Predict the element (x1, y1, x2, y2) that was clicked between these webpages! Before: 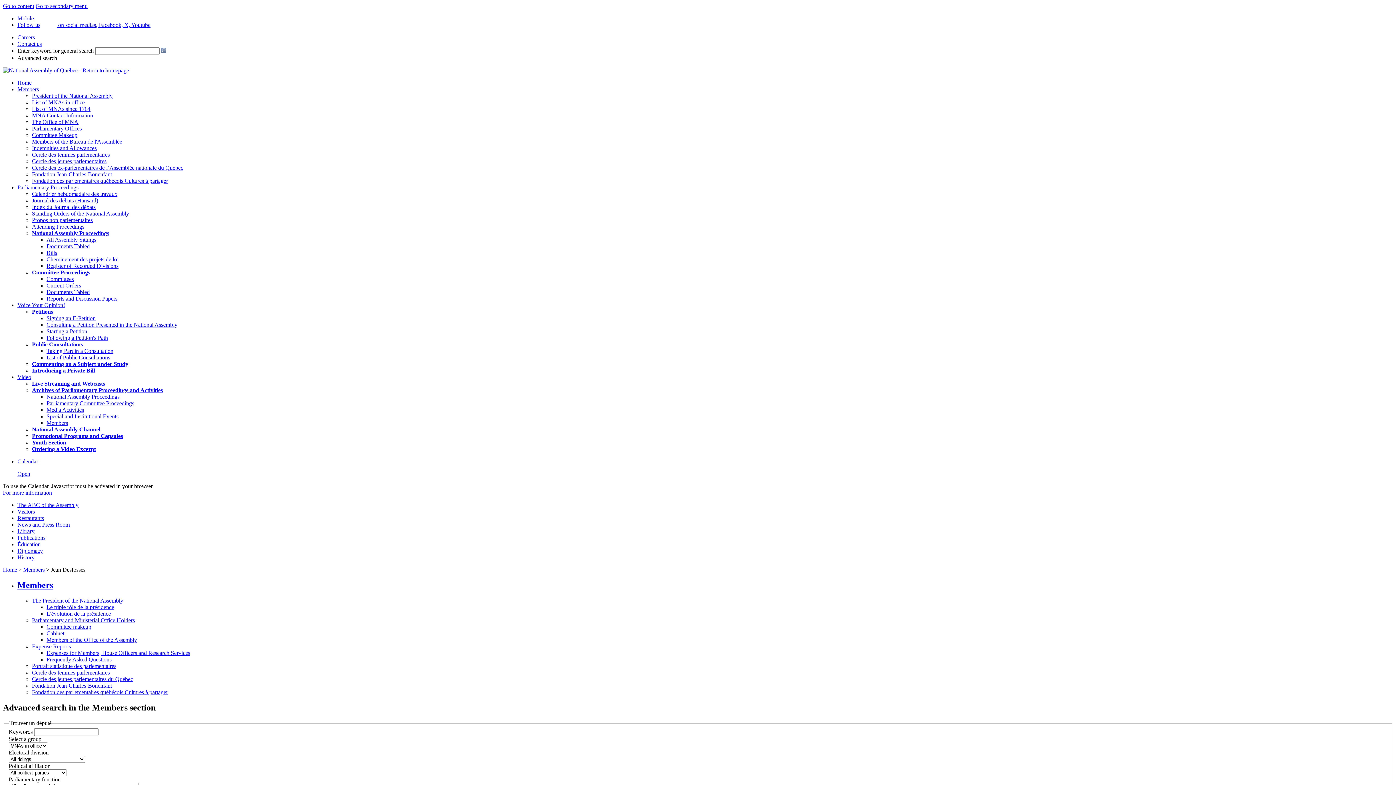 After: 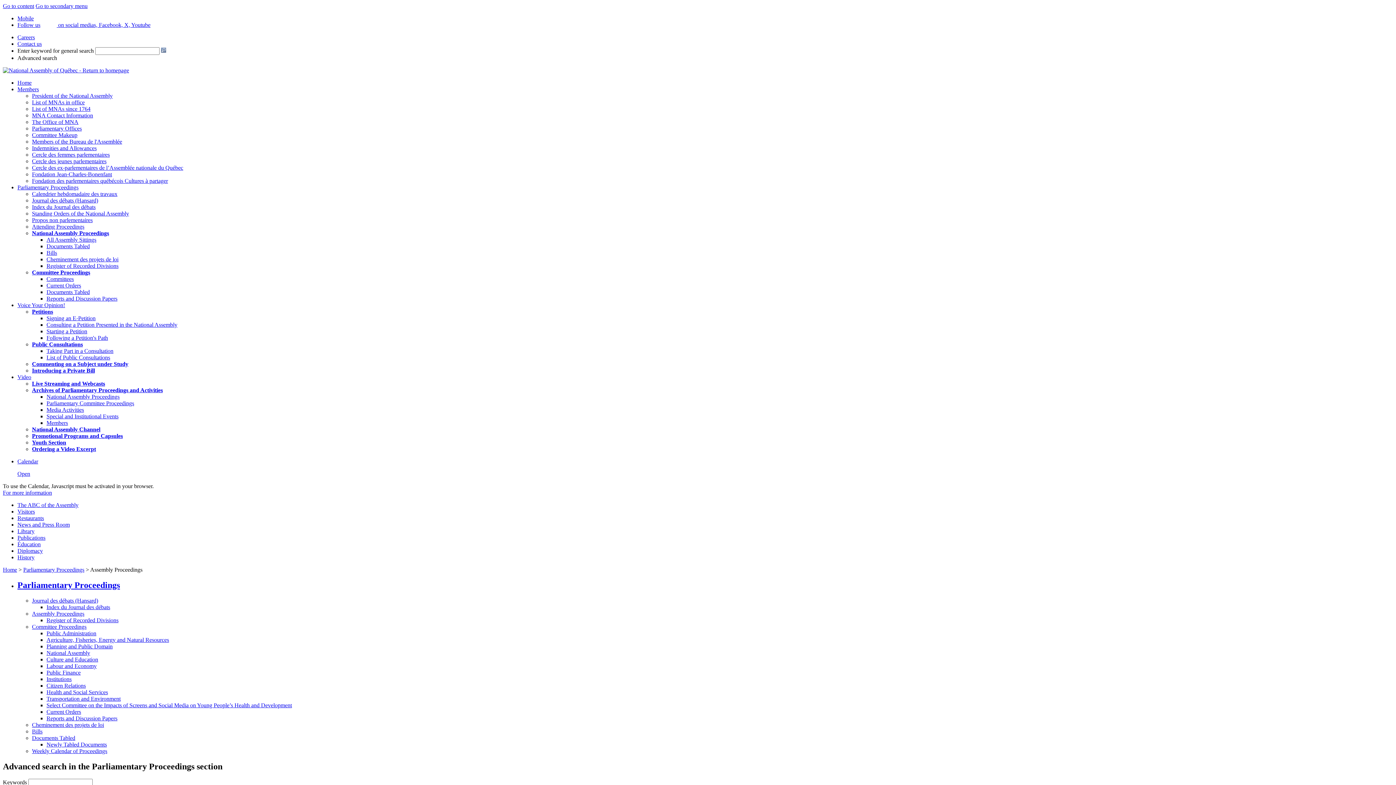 Action: label: All Assembly Sittings bbox: (46, 236, 96, 242)